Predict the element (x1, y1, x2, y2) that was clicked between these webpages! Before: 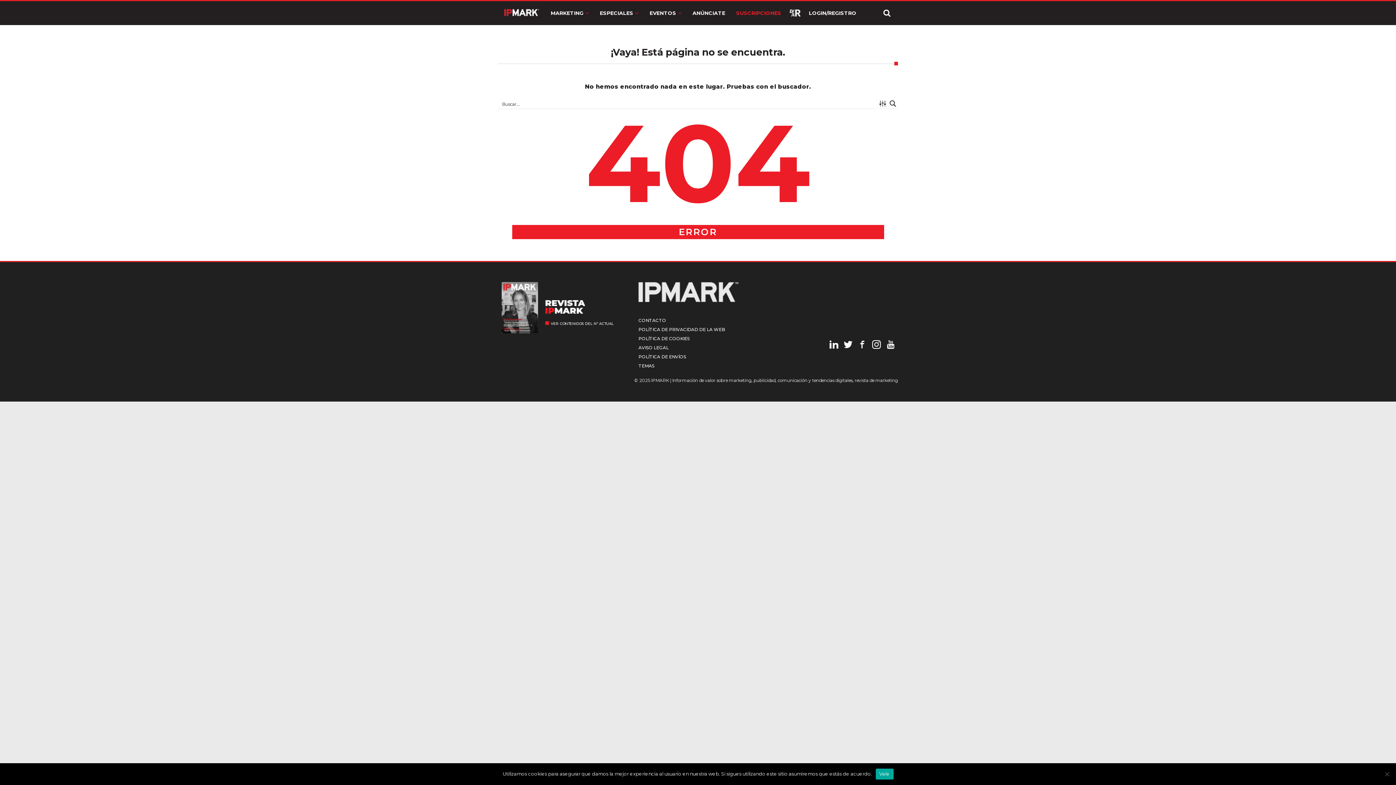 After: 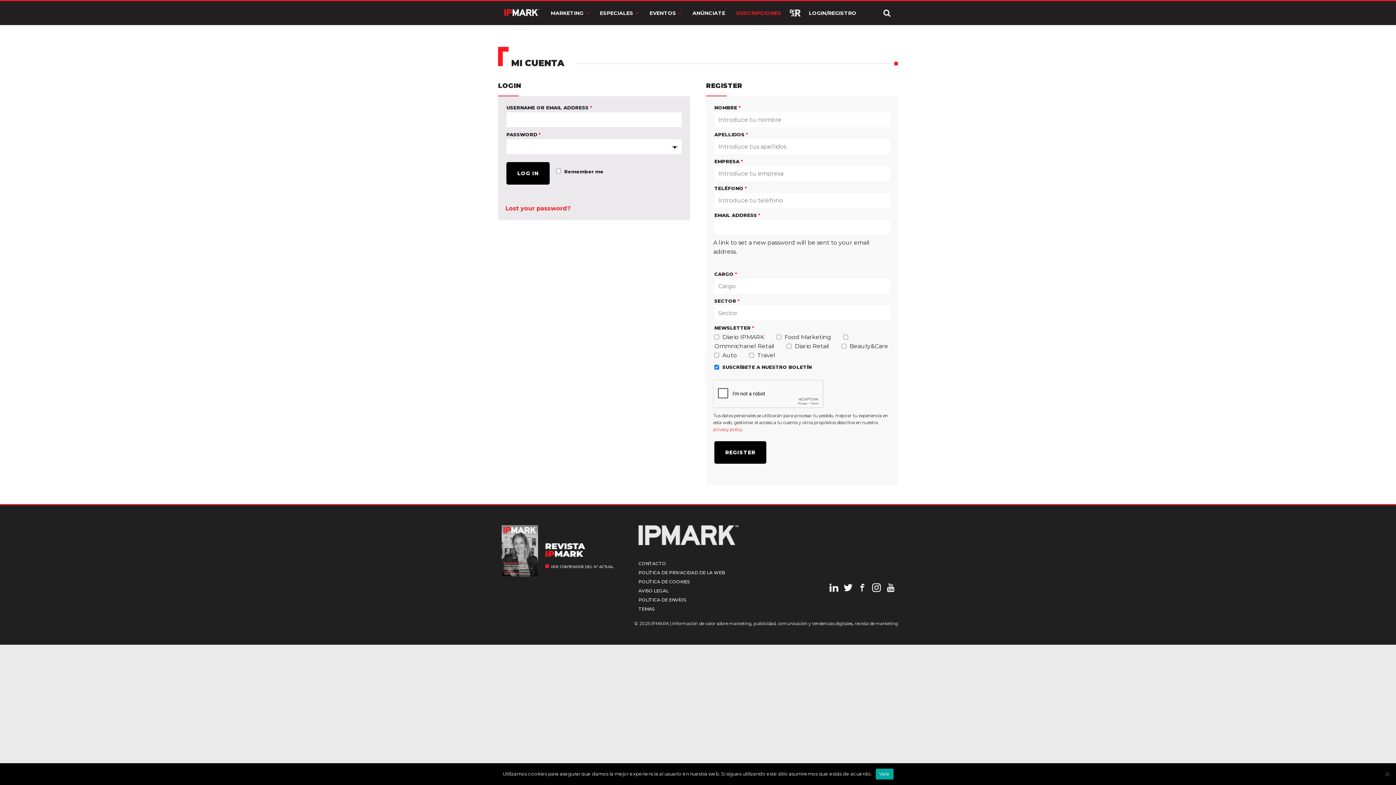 Action: bbox: (803, 1, 862, 25) label: LOGIN/REGISTRO